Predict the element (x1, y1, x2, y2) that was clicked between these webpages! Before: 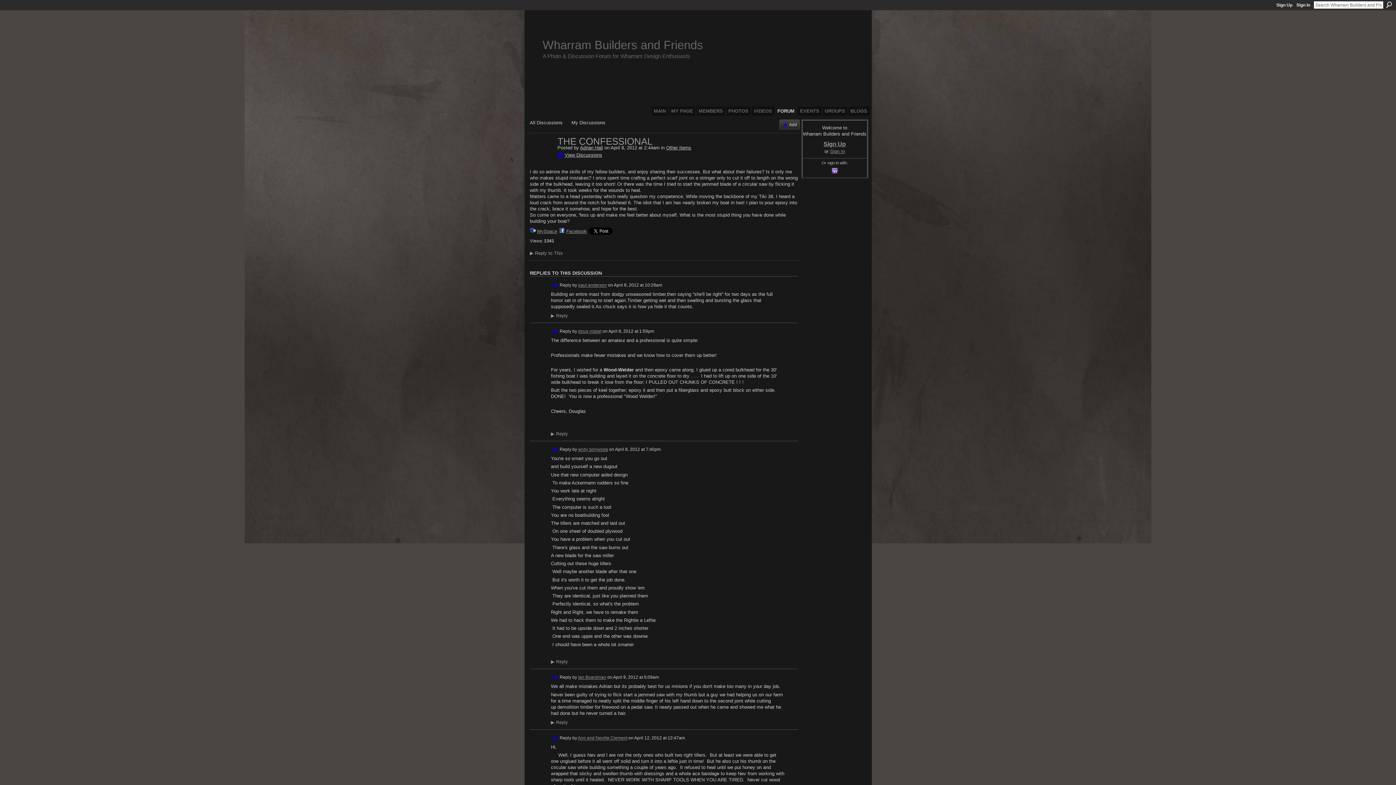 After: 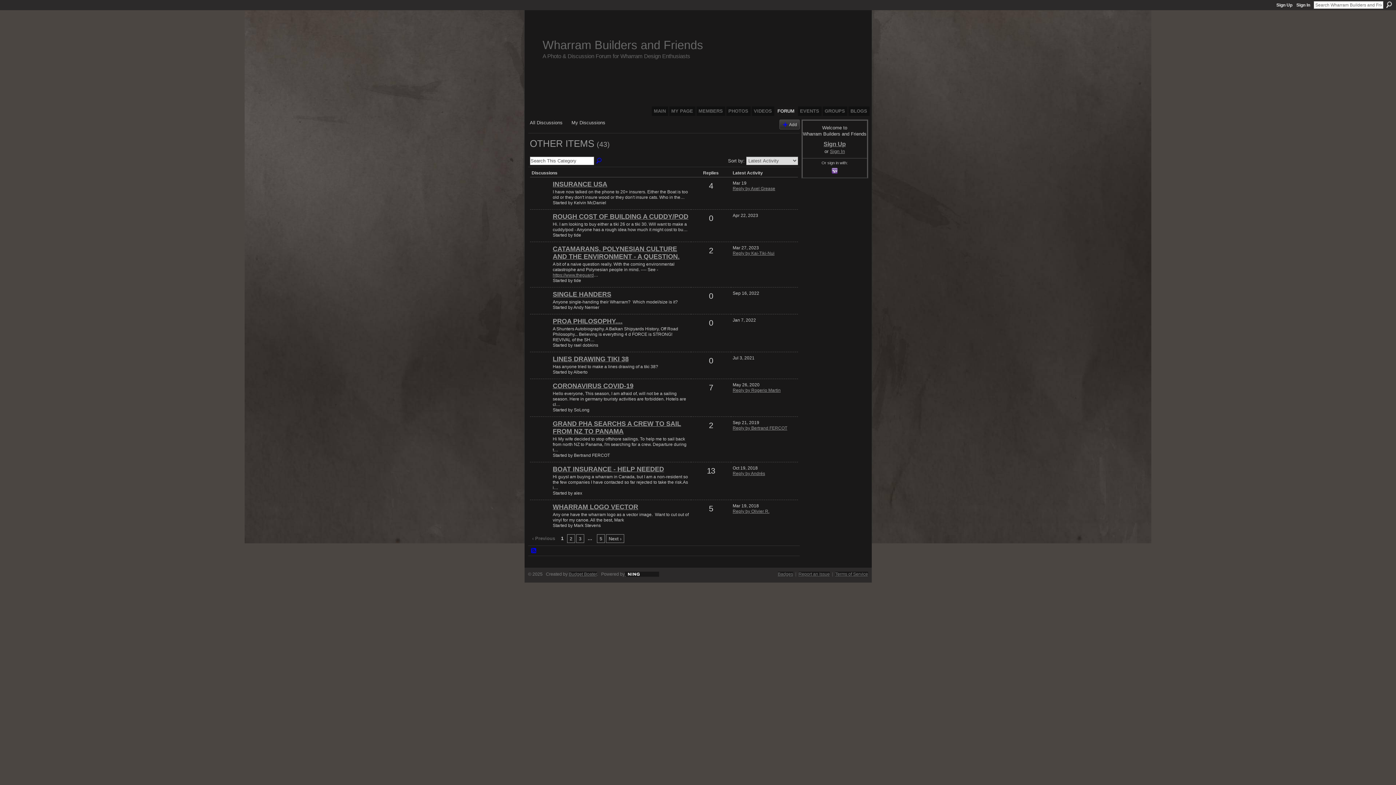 Action: bbox: (666, 145, 691, 150) label: Other Items